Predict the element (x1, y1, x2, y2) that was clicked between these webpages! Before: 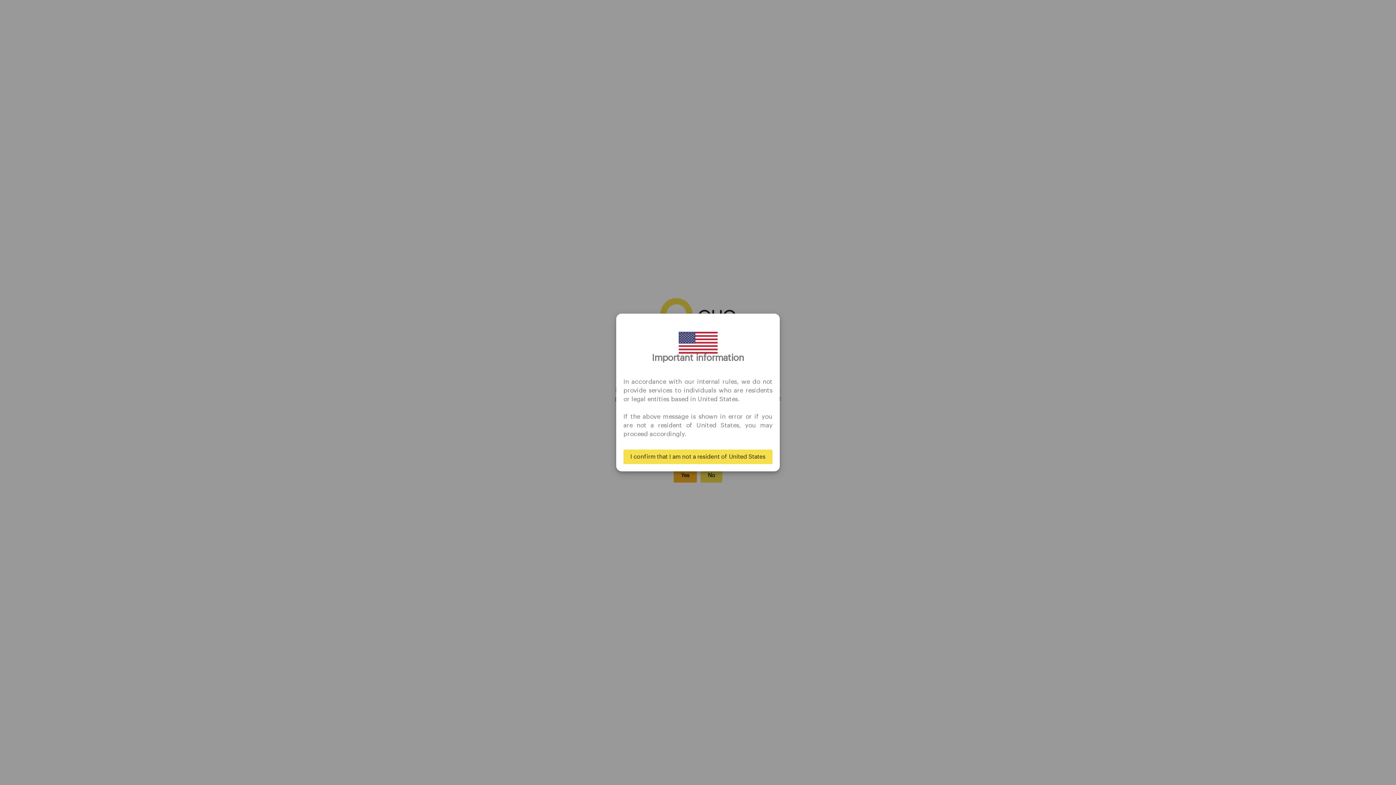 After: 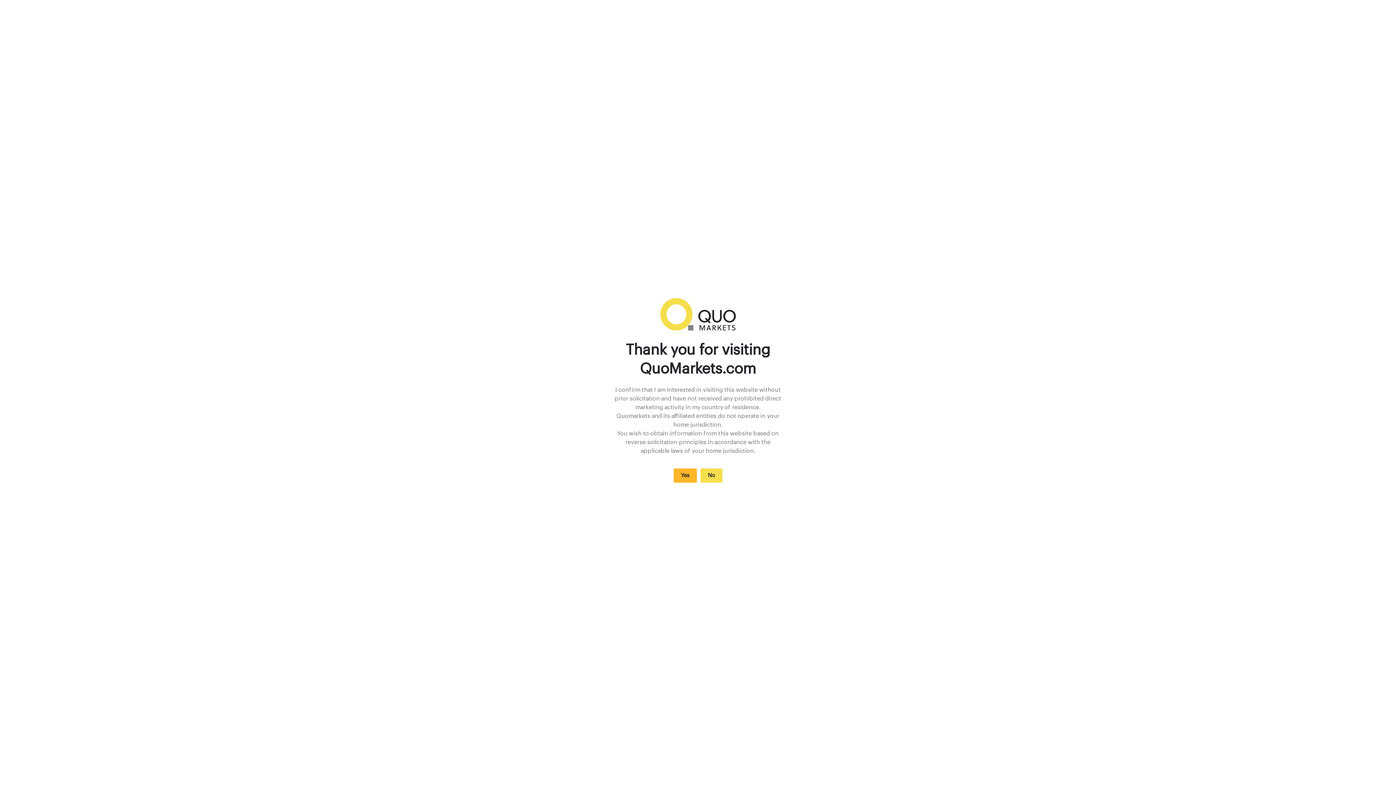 Action: bbox: (623, 449, 772, 464) label: I confirm that I am not a resident of United States